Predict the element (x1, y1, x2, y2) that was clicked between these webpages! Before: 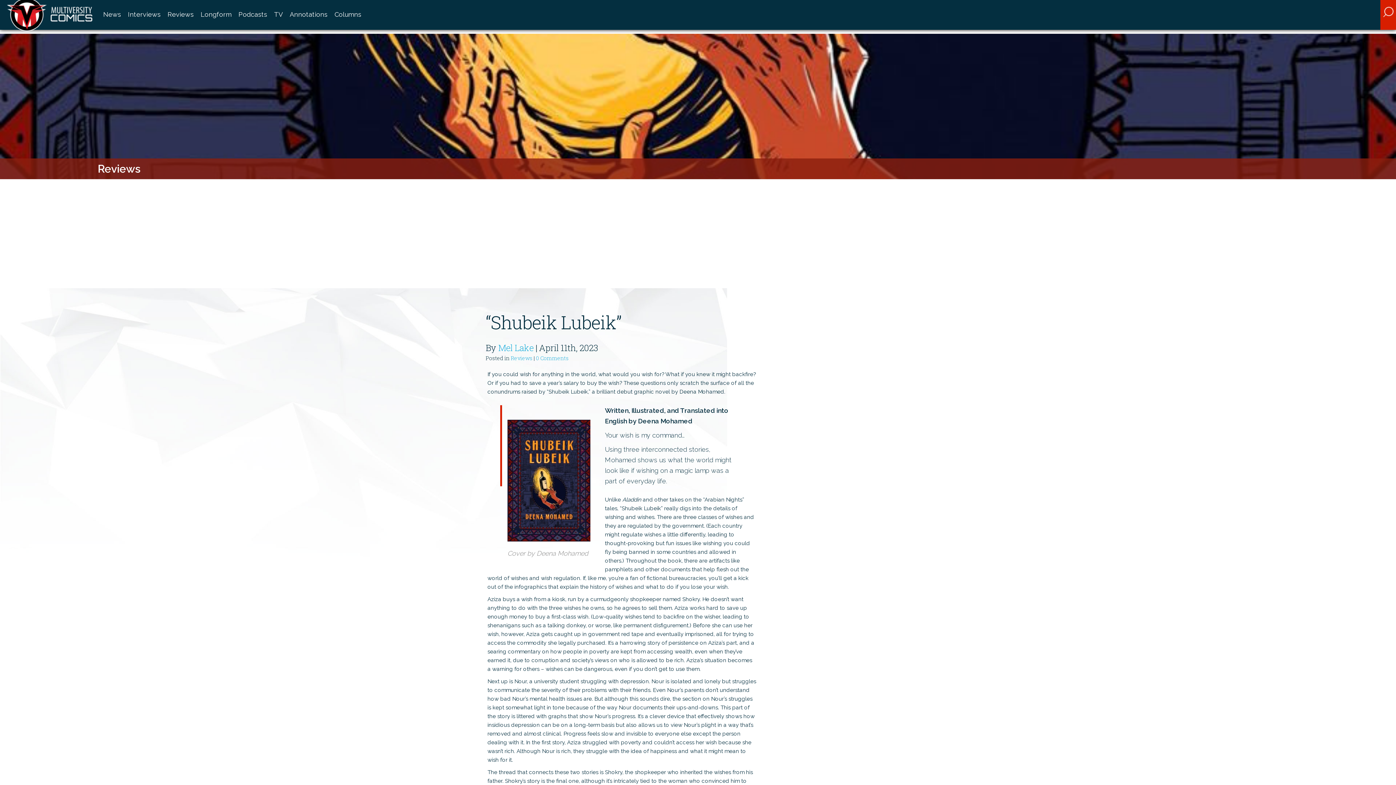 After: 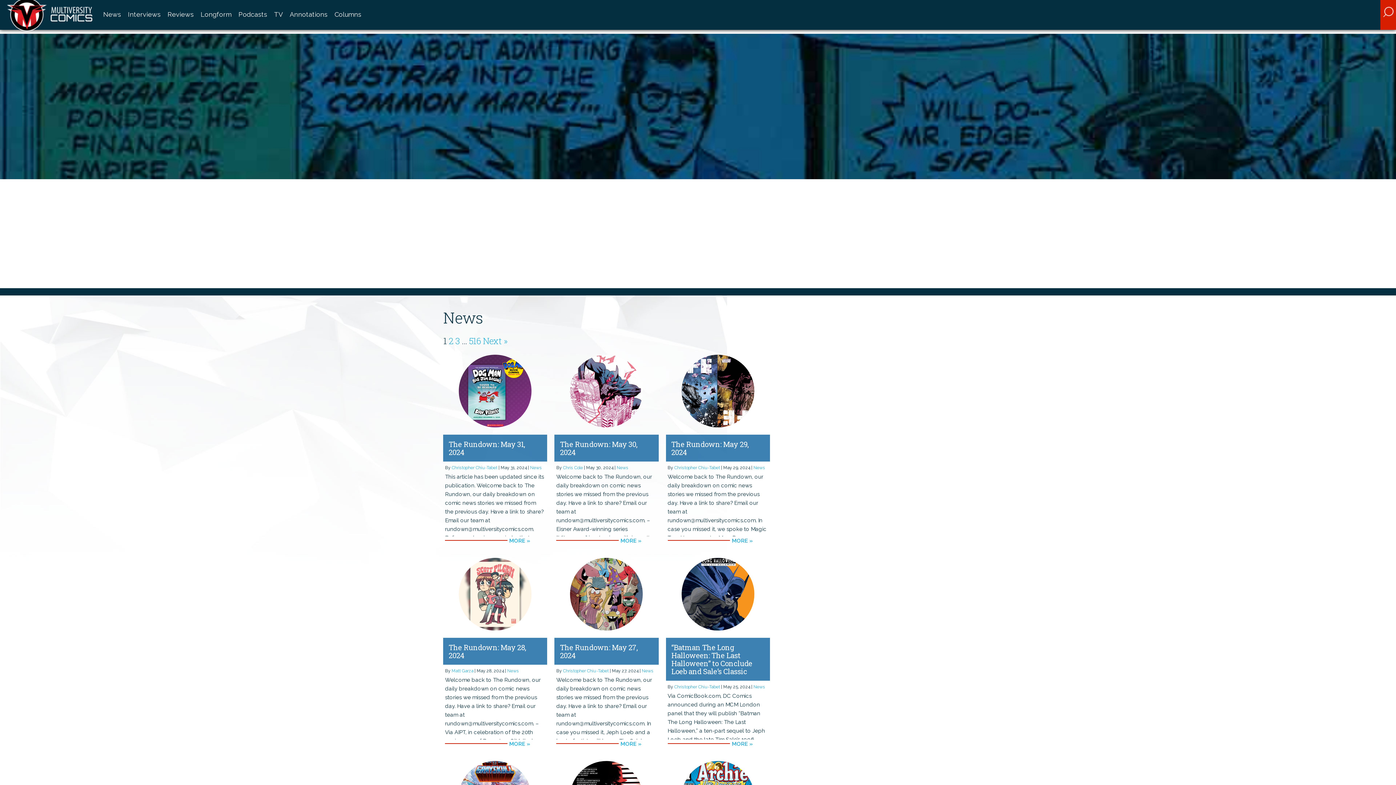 Action: label: News bbox: (103, 10, 121, 18)